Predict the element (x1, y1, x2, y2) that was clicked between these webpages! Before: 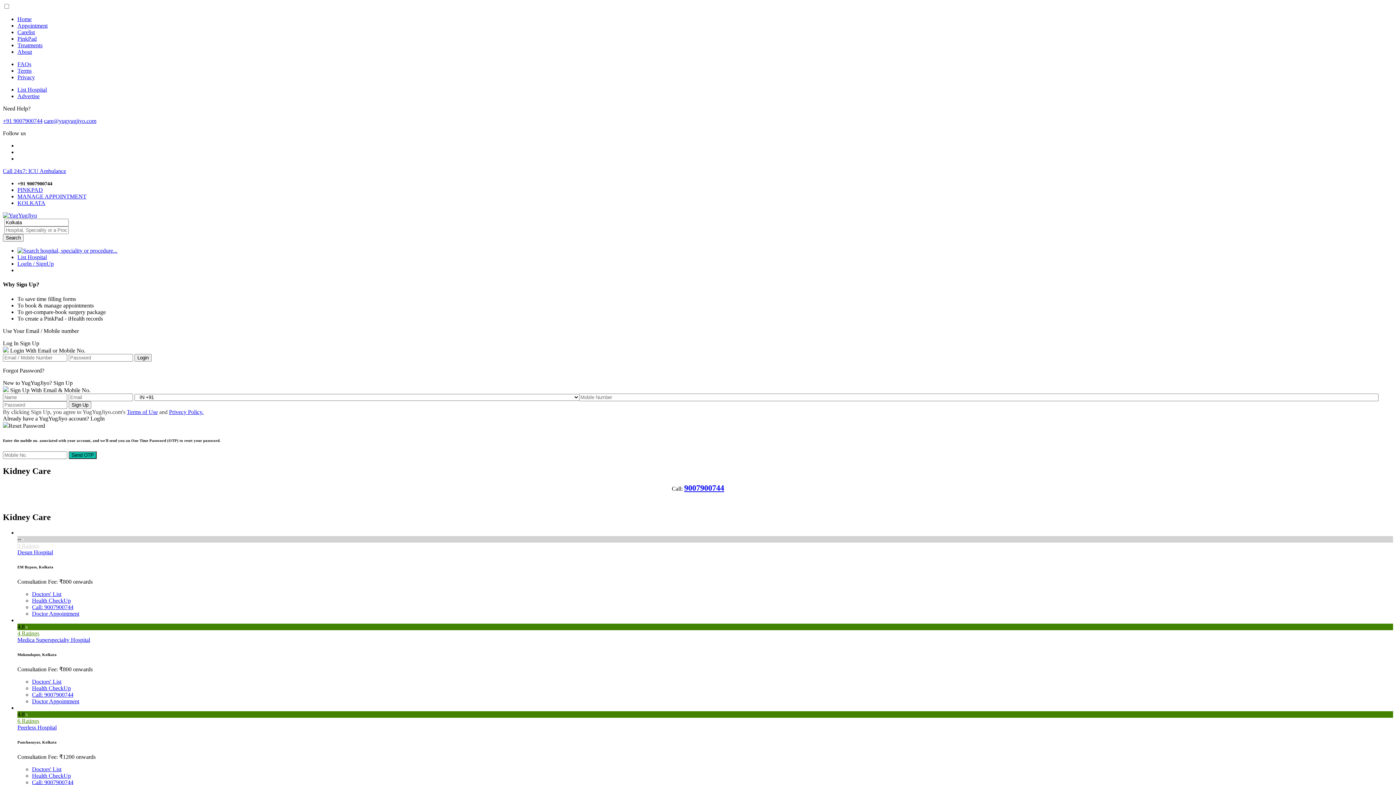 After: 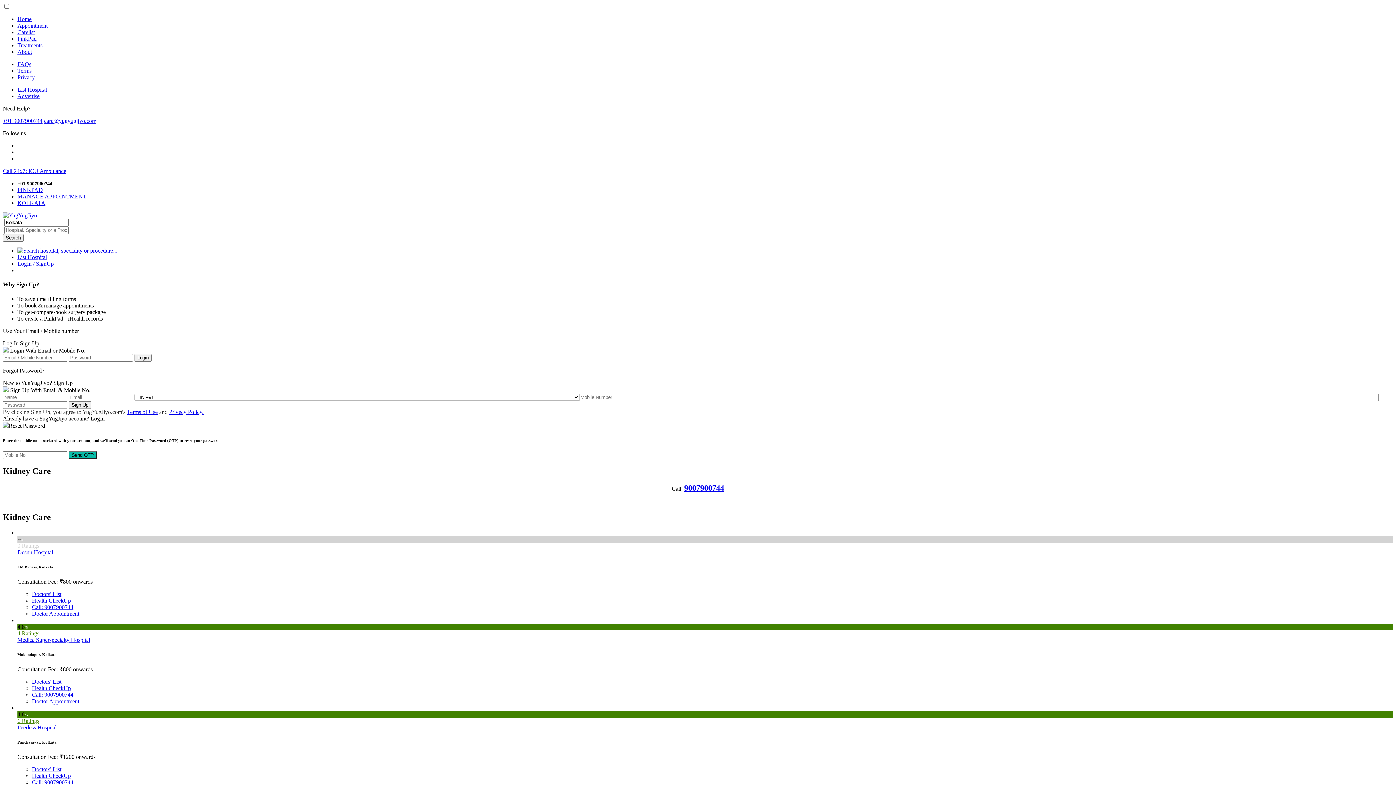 Action: label: Health CheckUp bbox: (32, 597, 70, 604)